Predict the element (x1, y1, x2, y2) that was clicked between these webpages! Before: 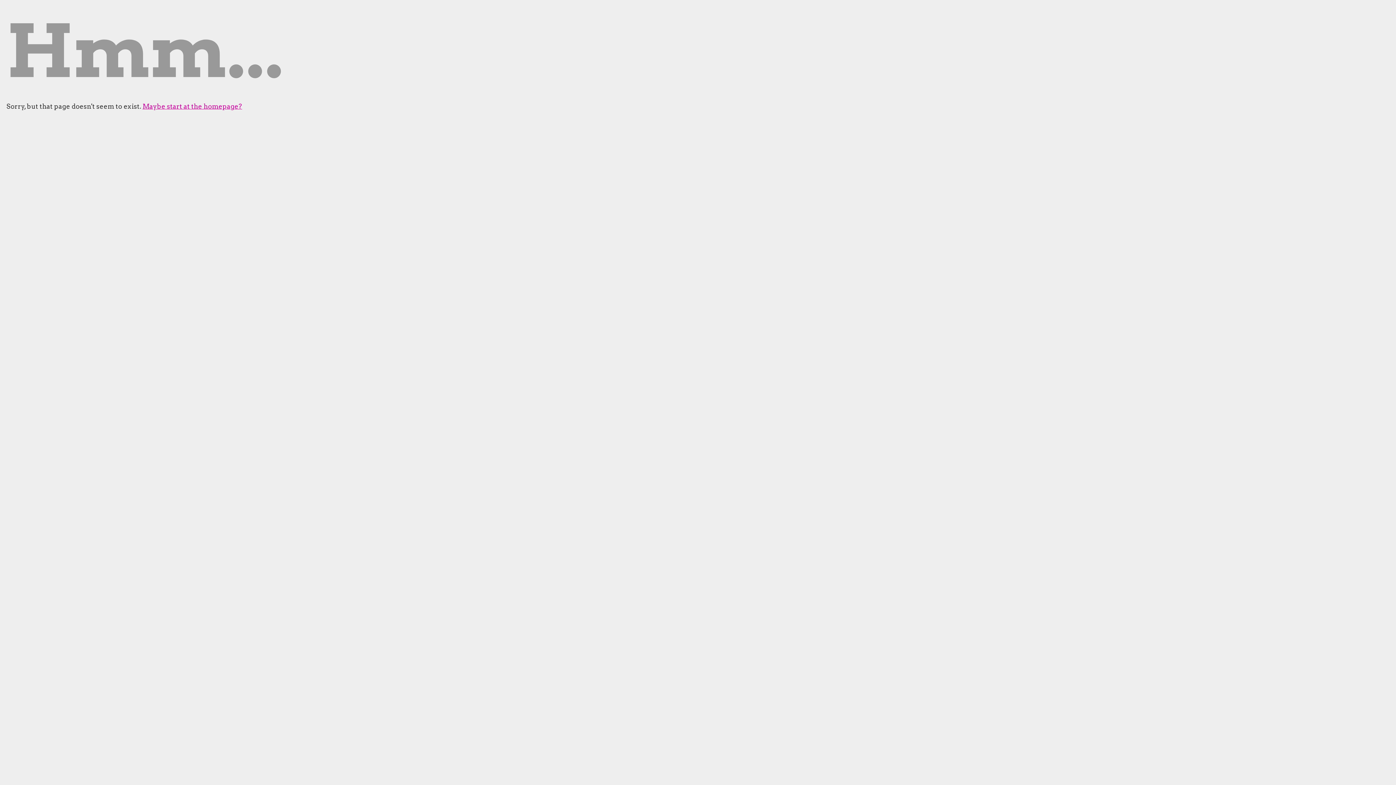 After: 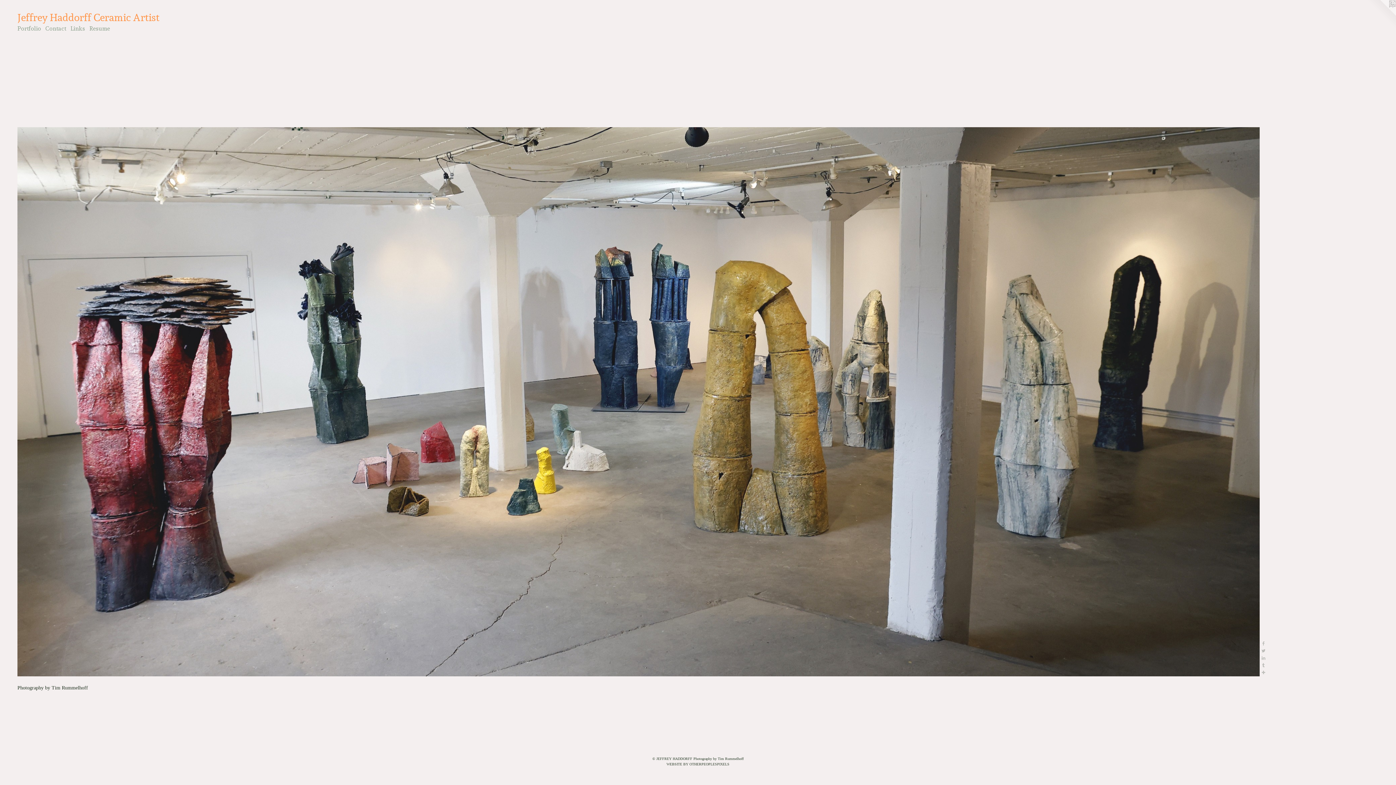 Action: bbox: (142, 102, 242, 110) label: Maybe start at the homepage?